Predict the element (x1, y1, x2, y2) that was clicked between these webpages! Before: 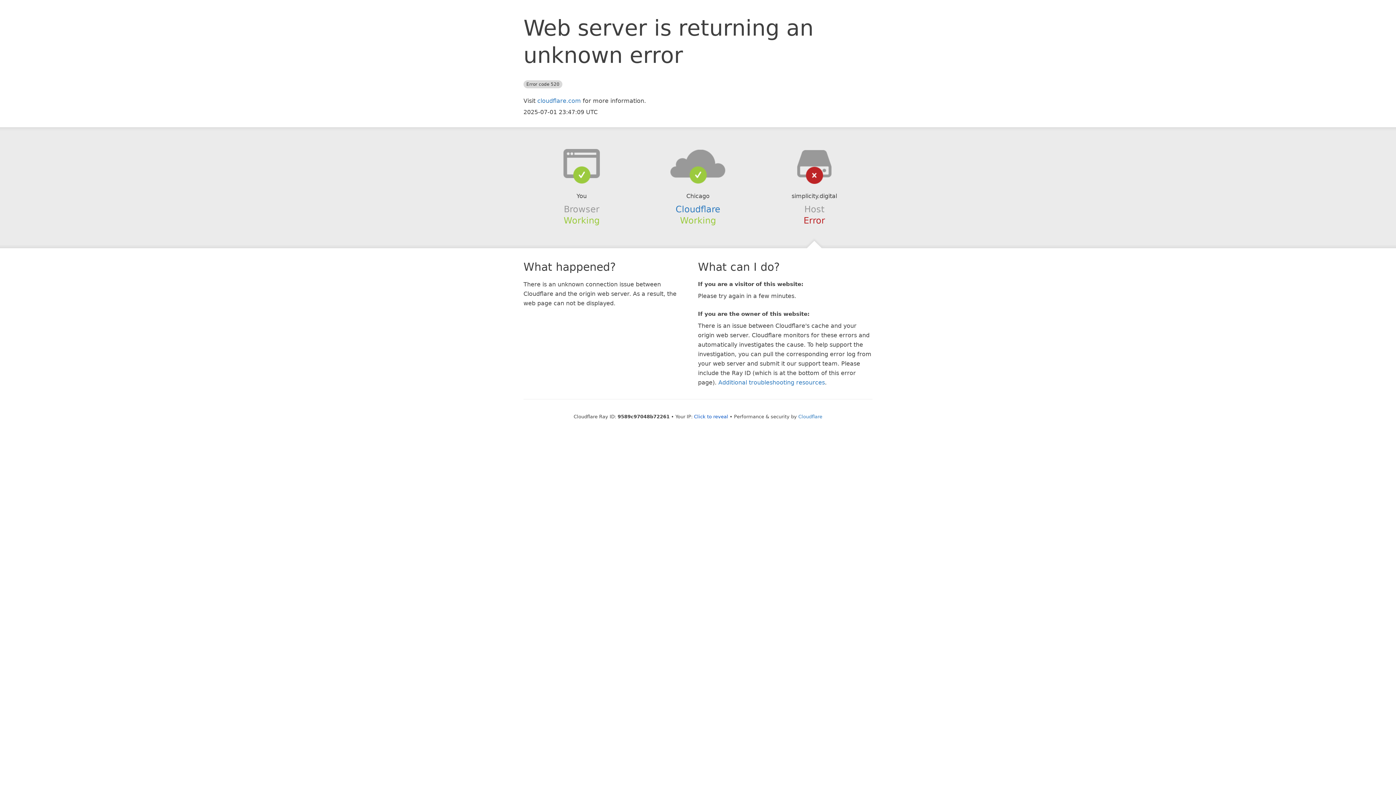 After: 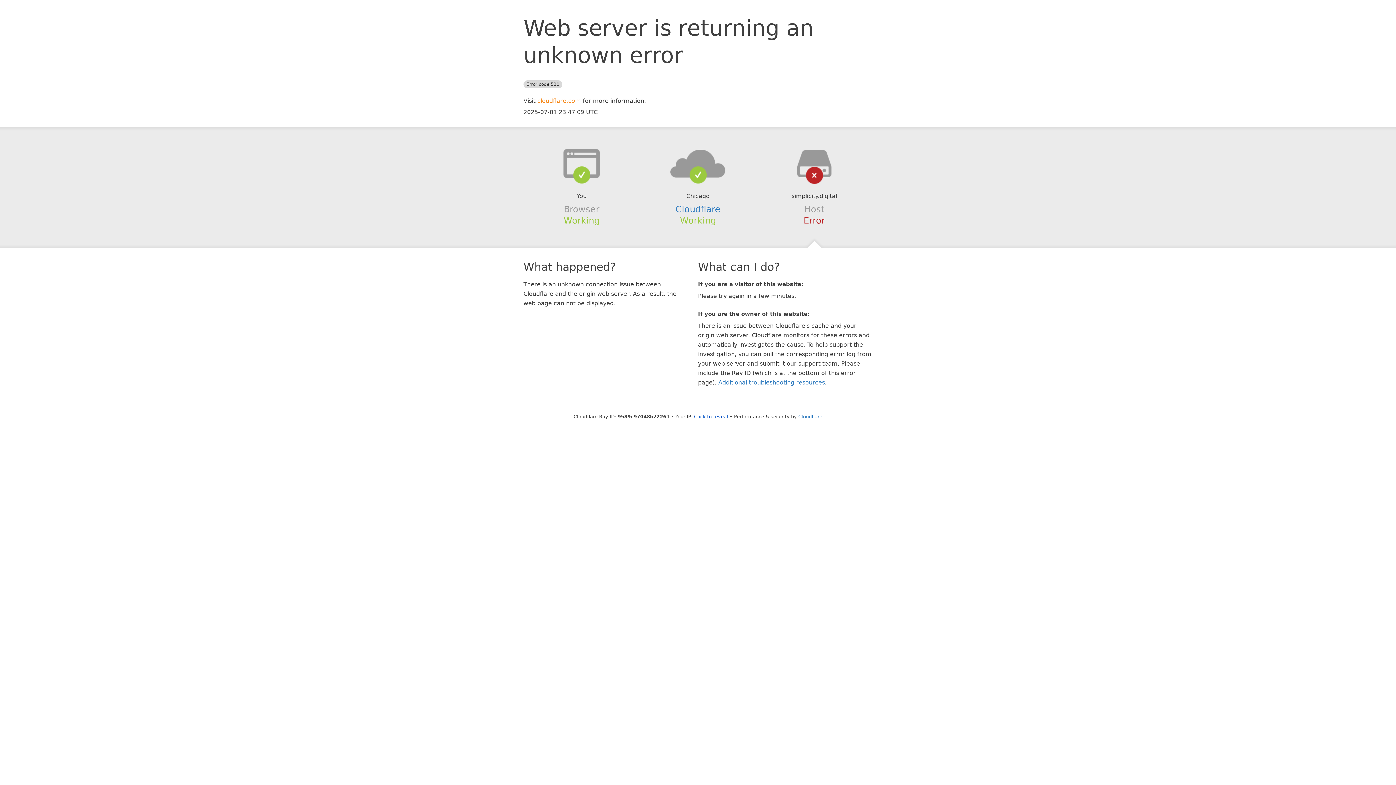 Action: label: cloudflare.com bbox: (537, 97, 581, 104)